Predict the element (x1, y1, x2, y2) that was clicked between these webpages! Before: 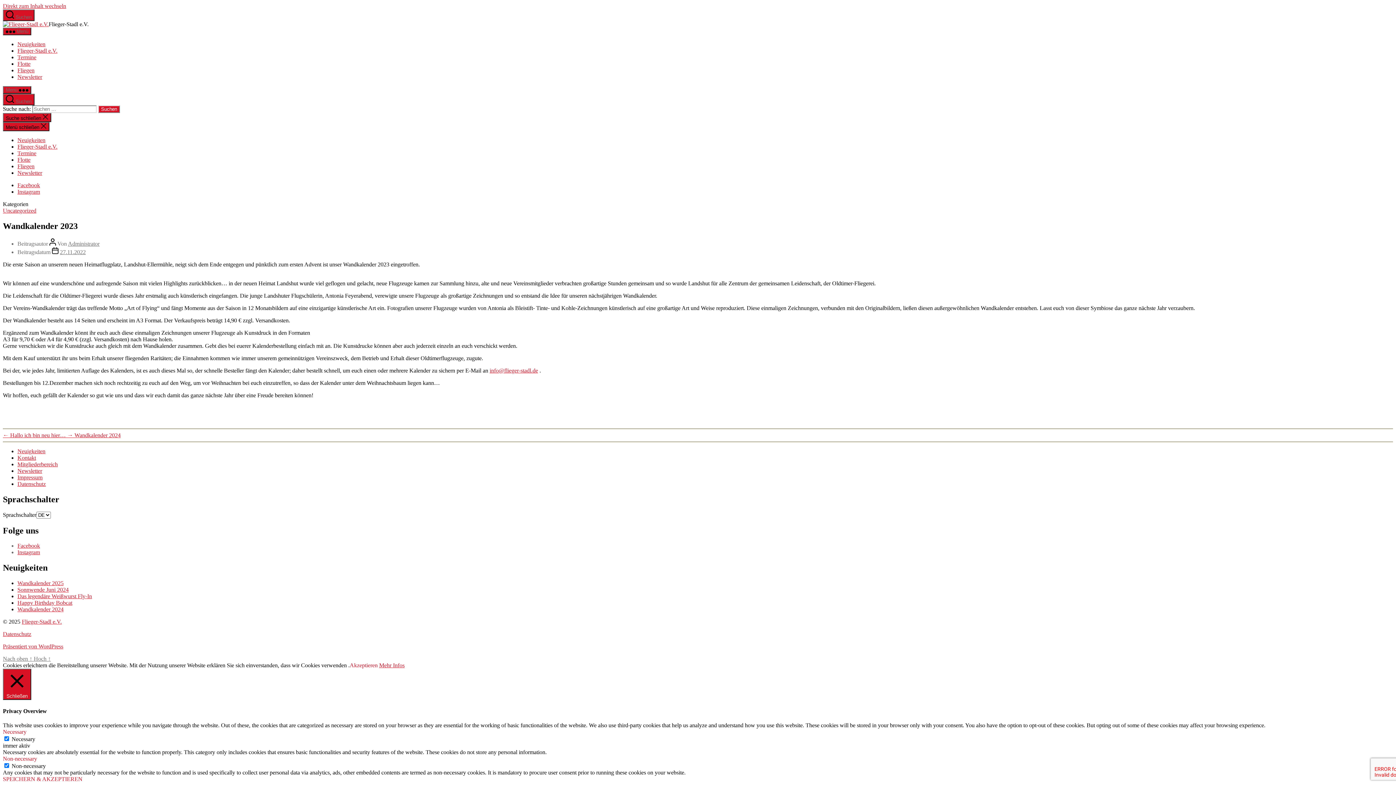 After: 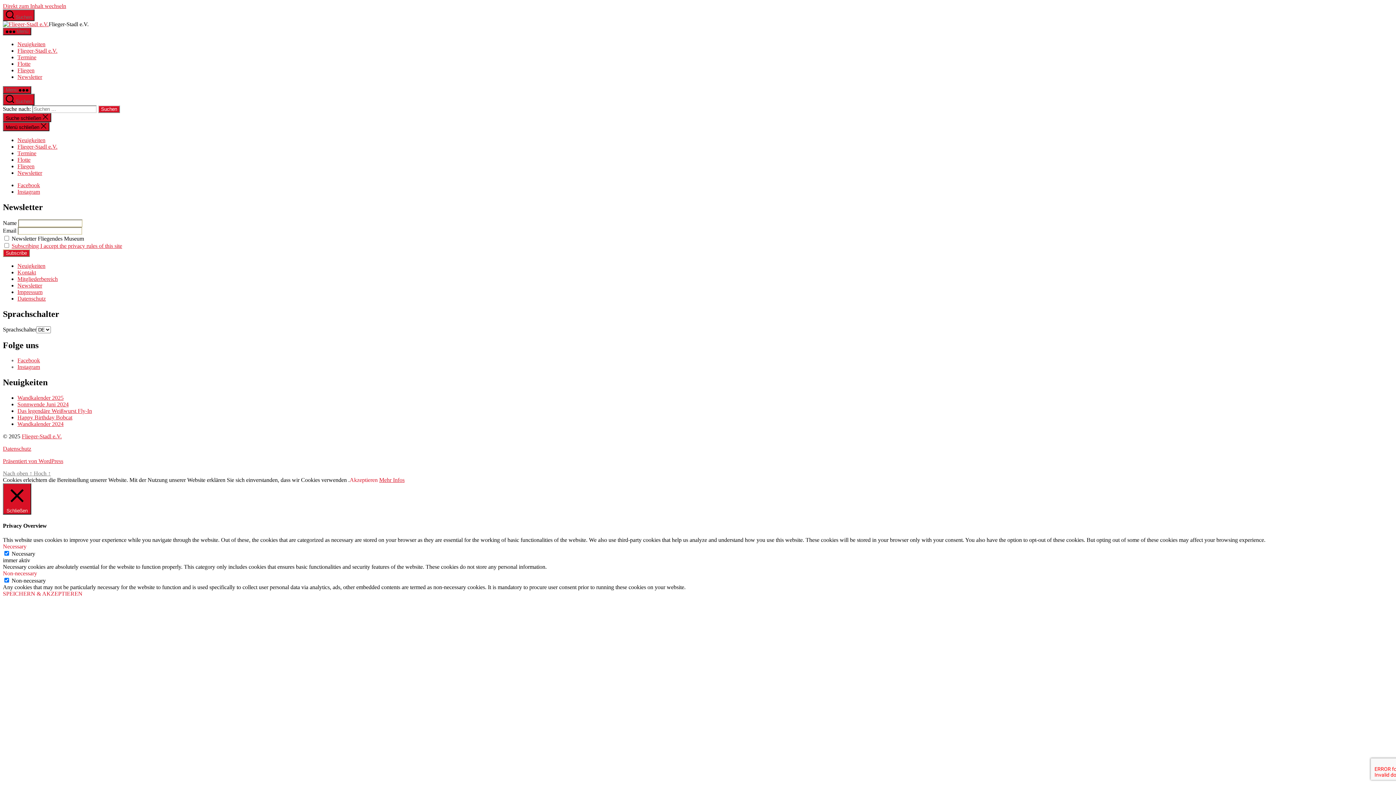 Action: bbox: (17, 73, 42, 80) label: Newsletter